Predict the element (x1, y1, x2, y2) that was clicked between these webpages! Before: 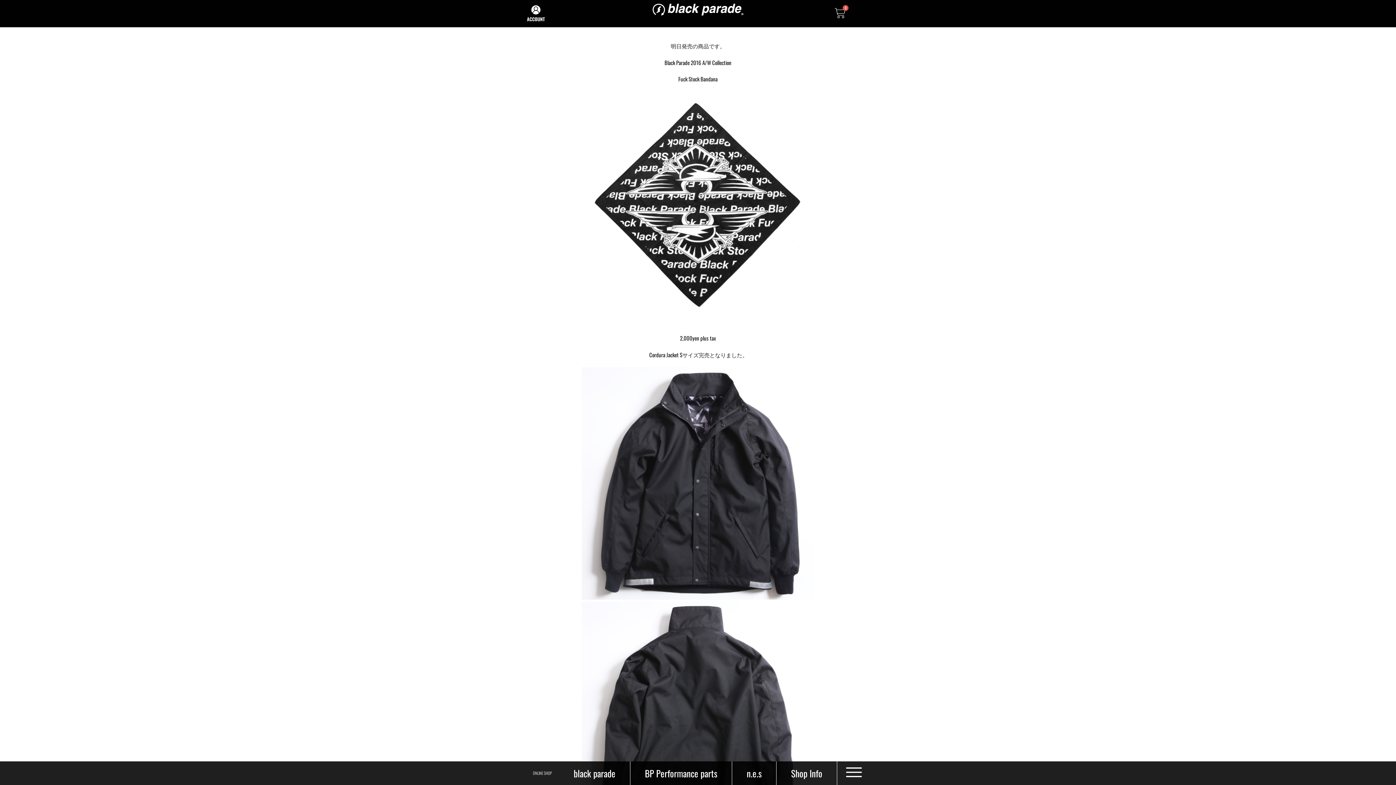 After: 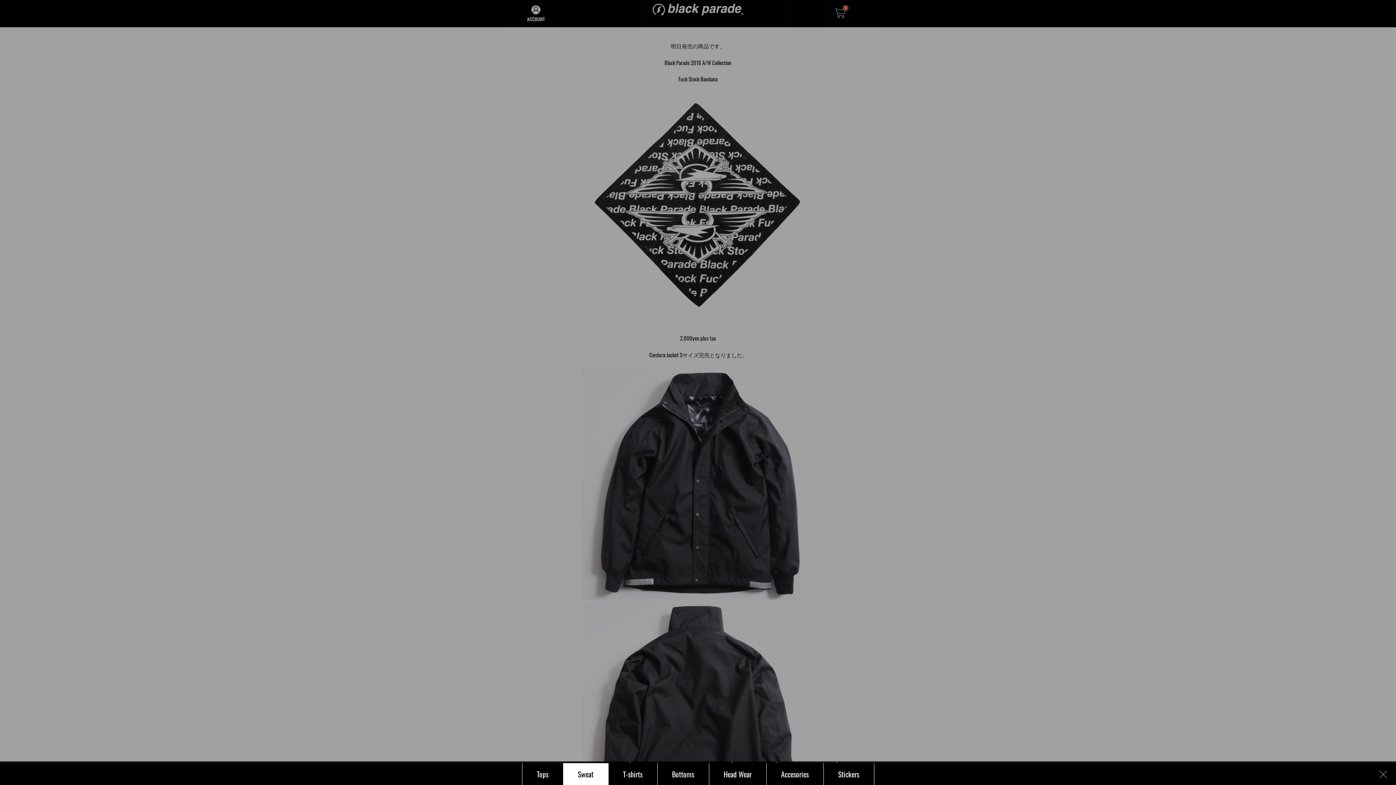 Action: bbox: (559, 761, 630, 785) label: black parade